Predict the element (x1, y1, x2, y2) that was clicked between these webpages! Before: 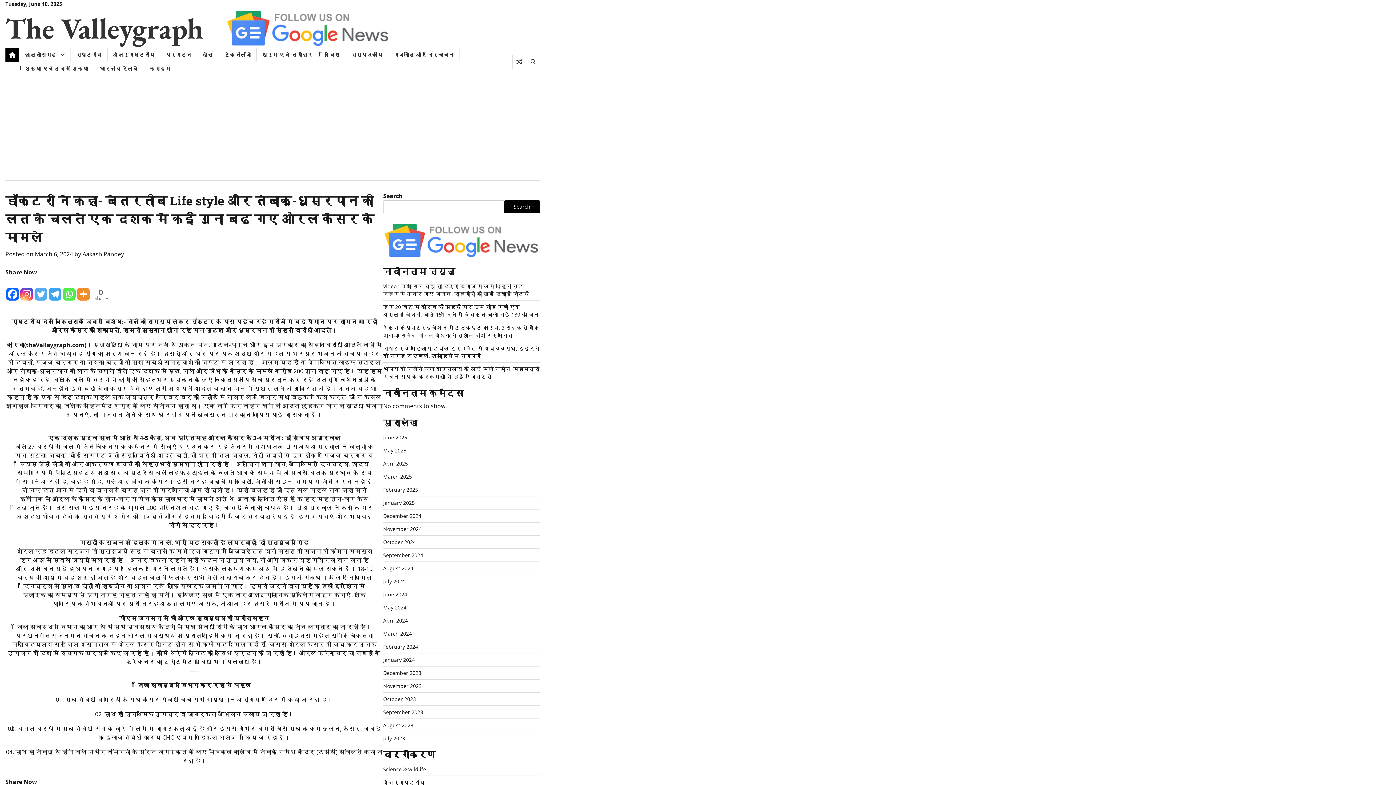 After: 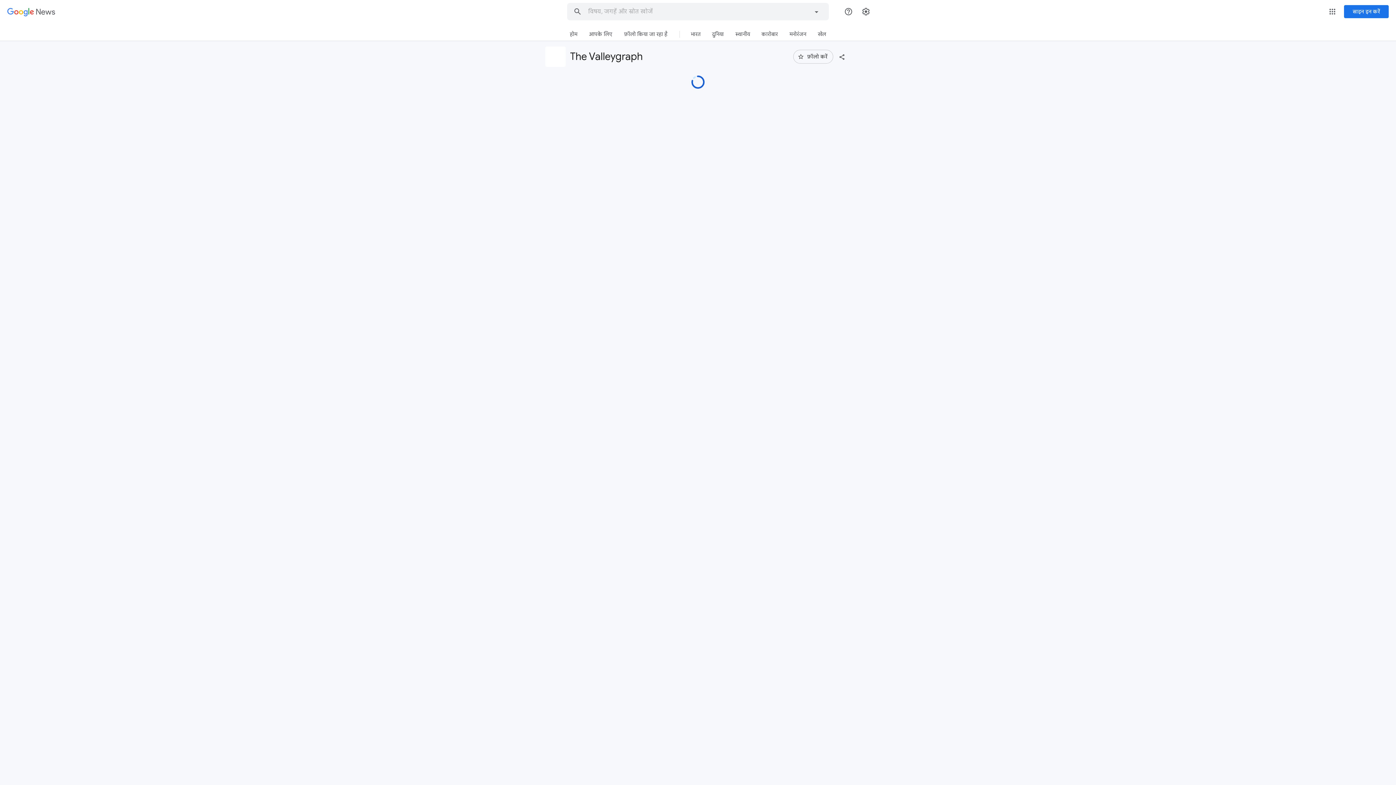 Action: bbox: (225, 7, 390, 48)